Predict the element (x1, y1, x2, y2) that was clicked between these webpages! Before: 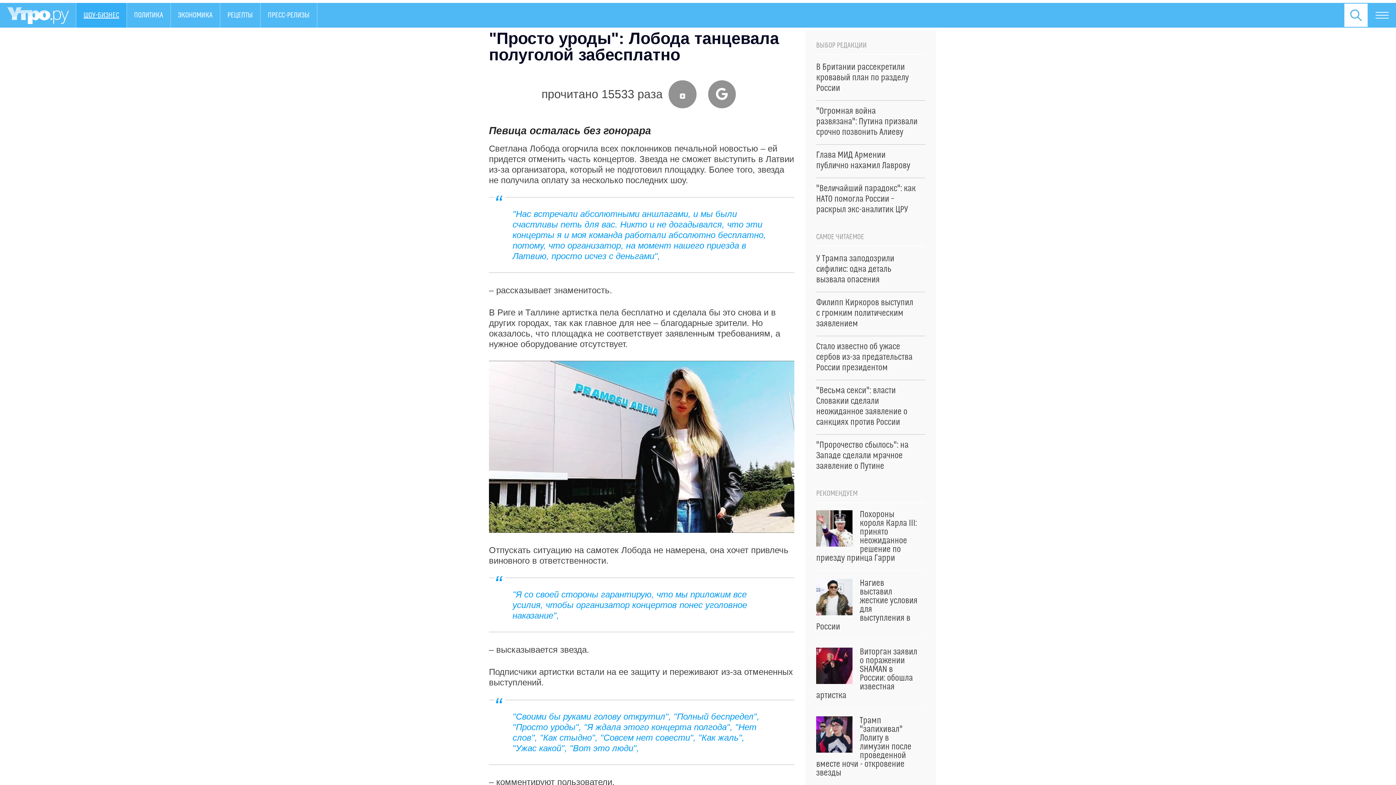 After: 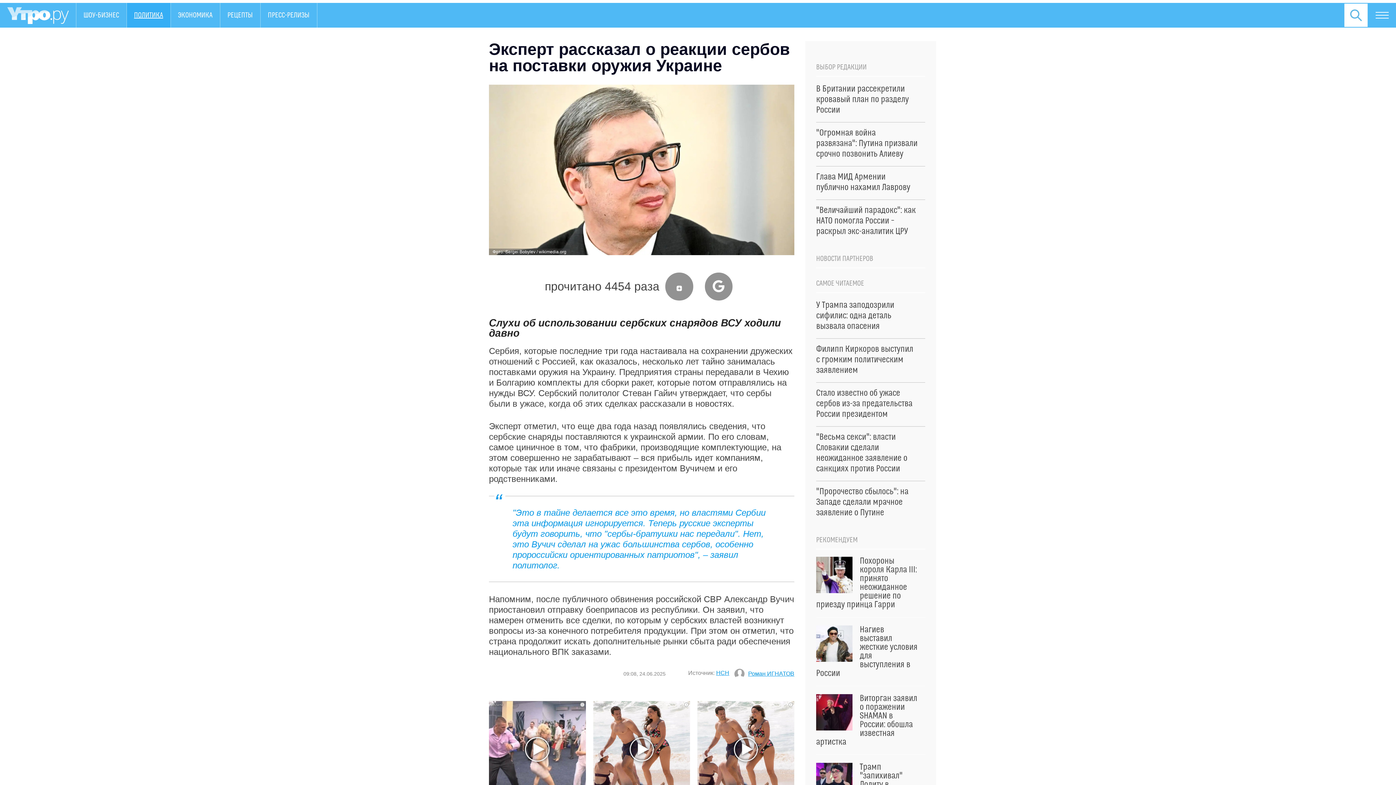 Action: label: Стало известно об ужасе сербов из-за предательства России президентом bbox: (816, 341, 925, 373)